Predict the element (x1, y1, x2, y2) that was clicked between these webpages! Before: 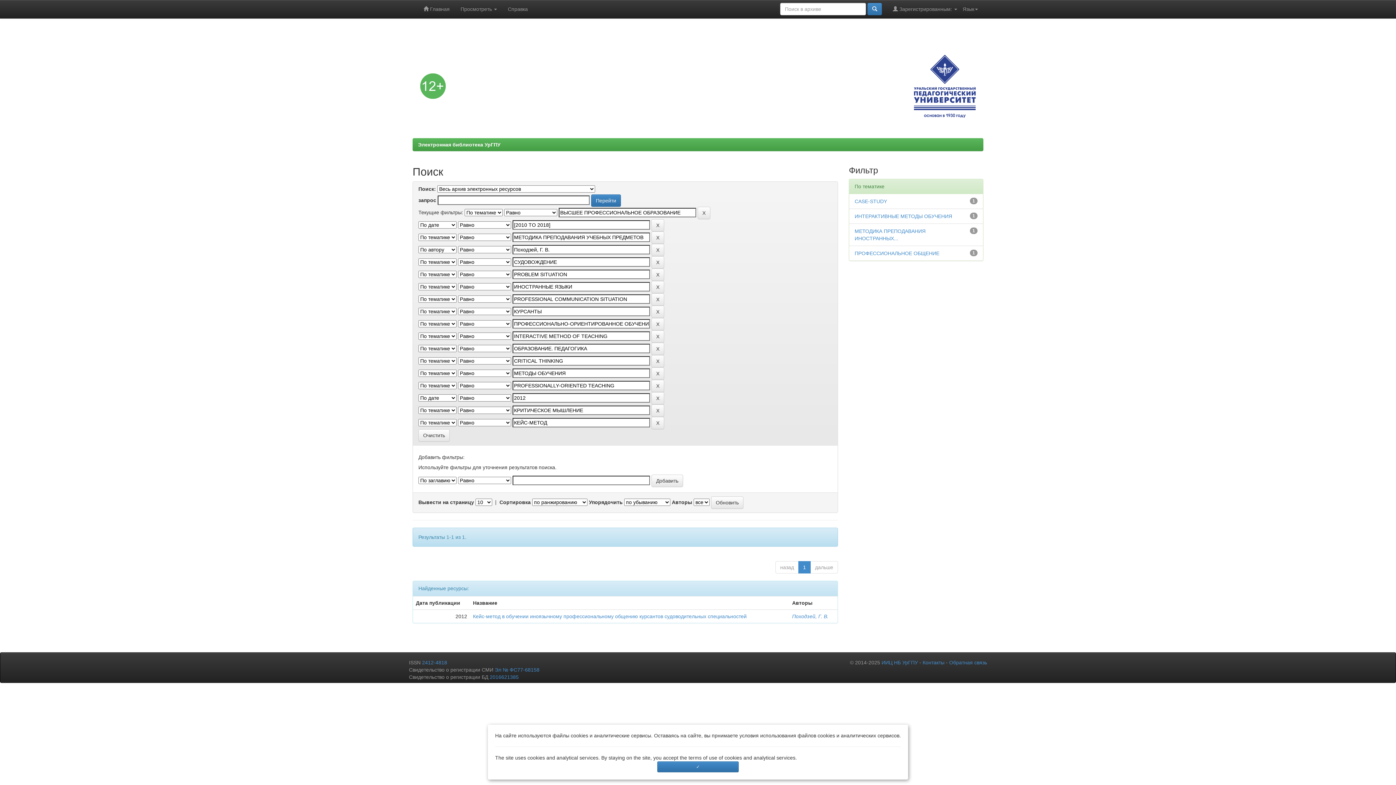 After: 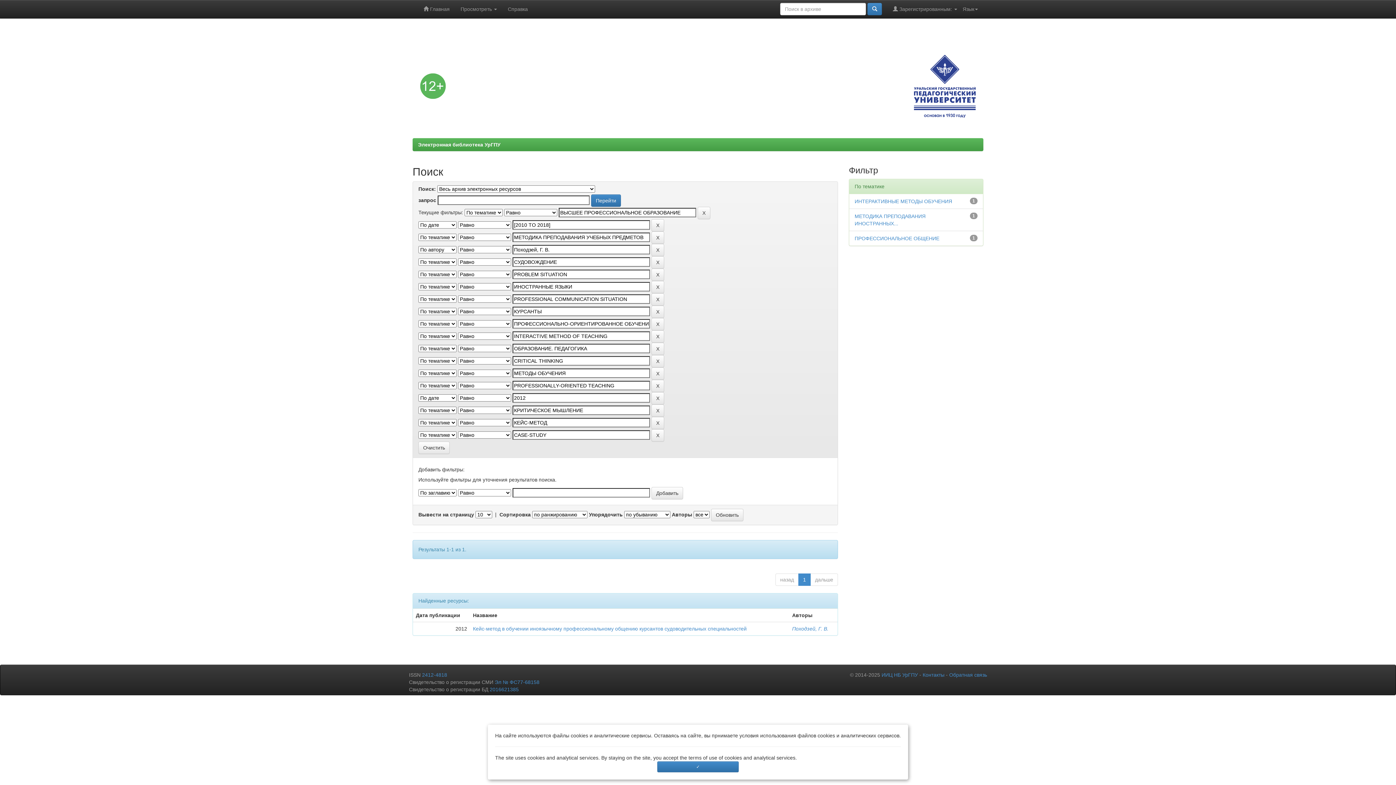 Action: label: CASE-STUDY bbox: (854, 198, 887, 204)